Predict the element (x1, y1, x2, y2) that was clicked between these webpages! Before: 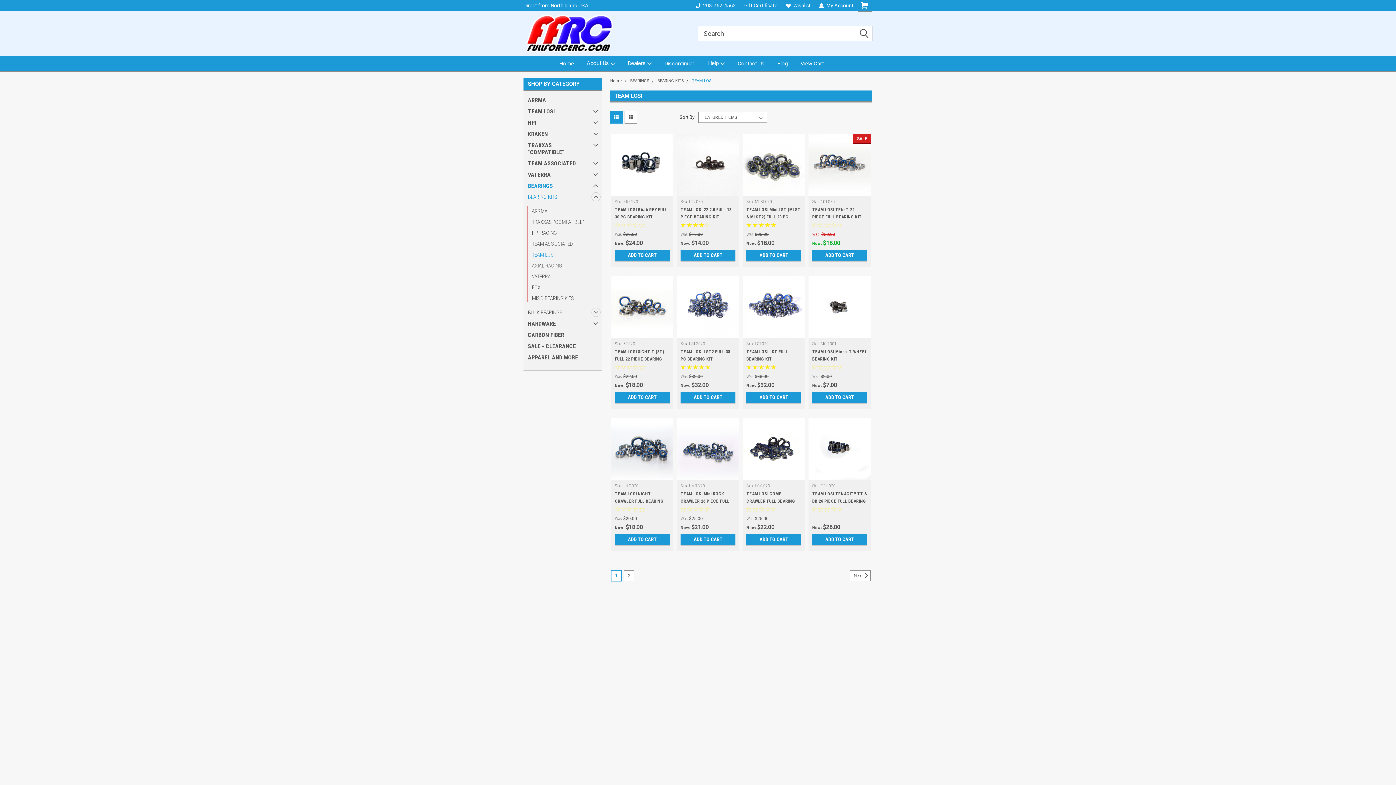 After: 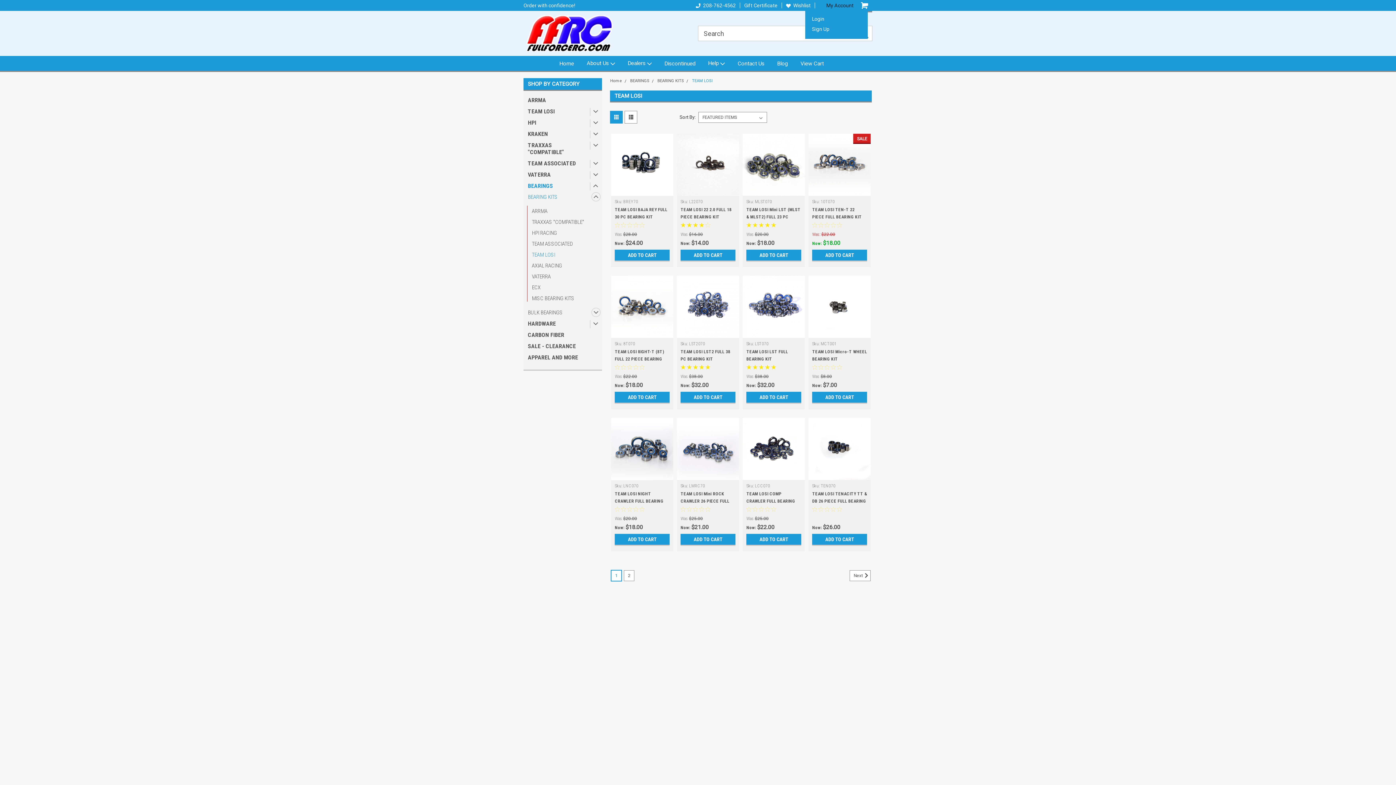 Action: label: My Account bbox: (819, 2, 853, 8)